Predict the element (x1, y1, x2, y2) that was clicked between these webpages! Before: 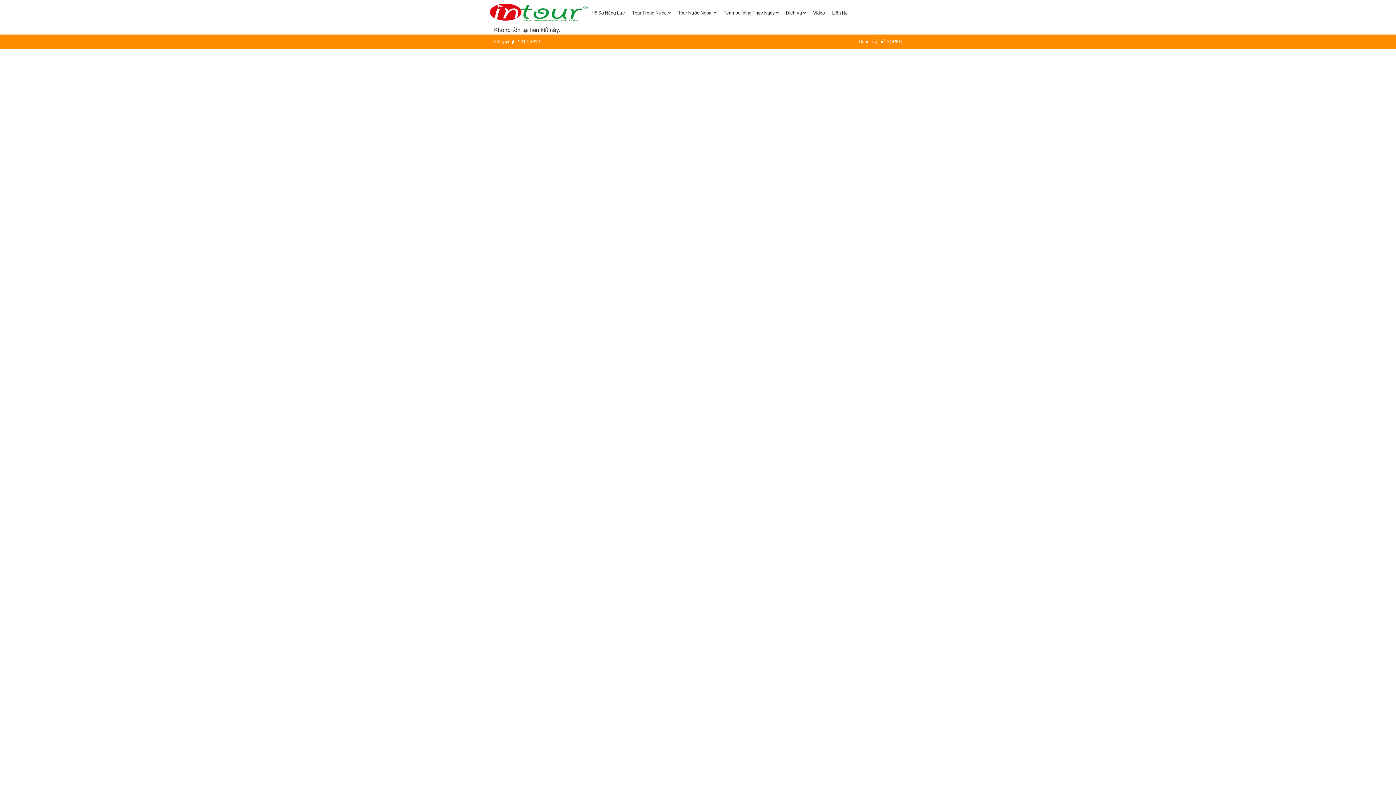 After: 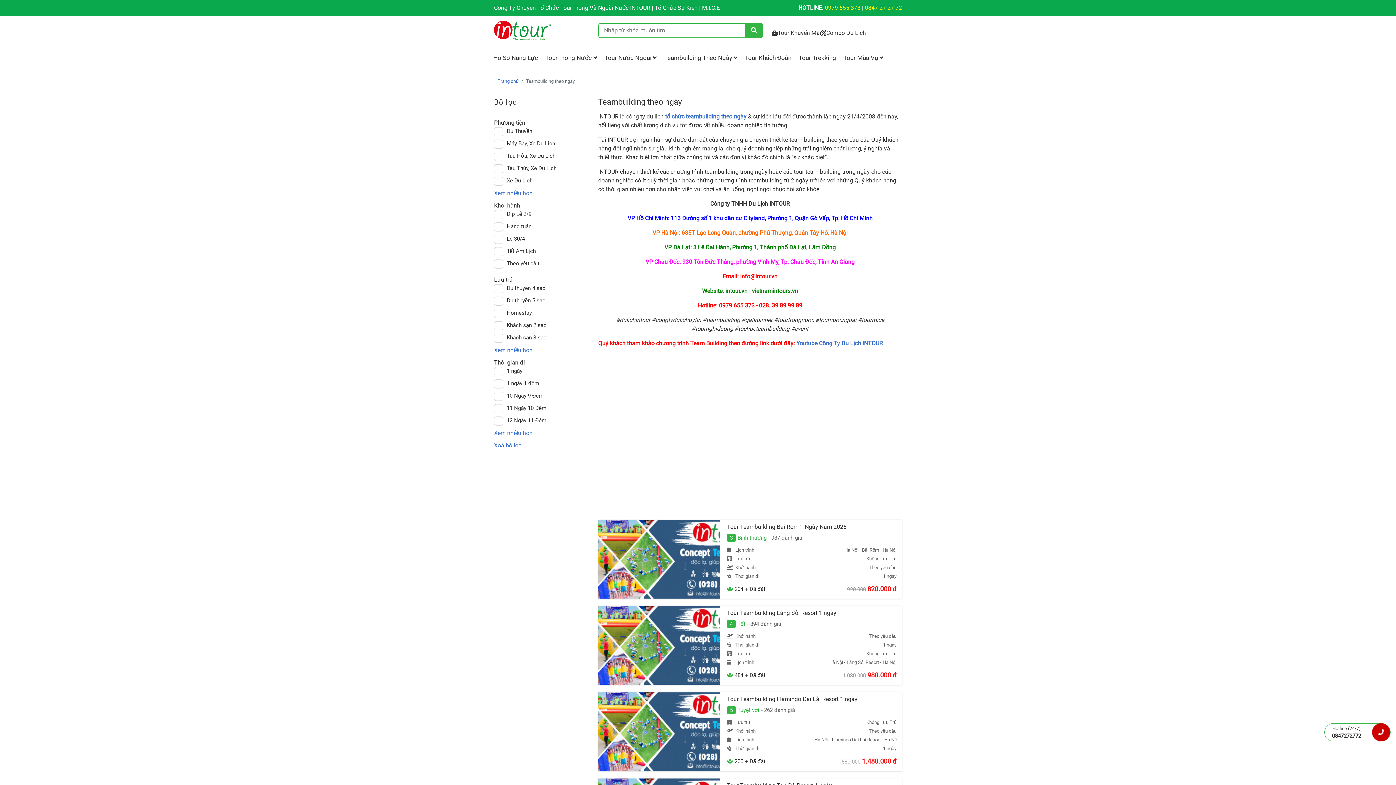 Action: label: Teambuilding Theo Ngày  bbox: (720, 6, 782, 19)